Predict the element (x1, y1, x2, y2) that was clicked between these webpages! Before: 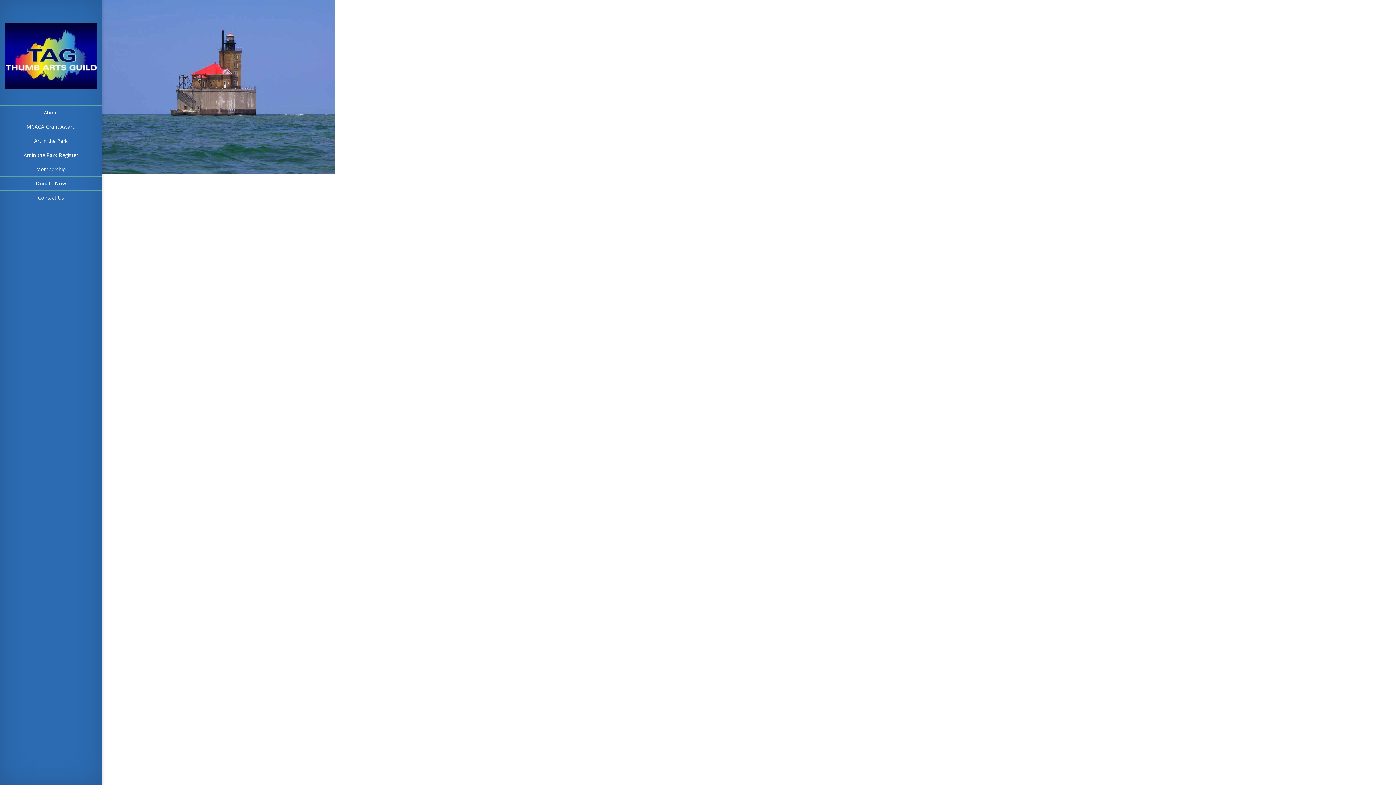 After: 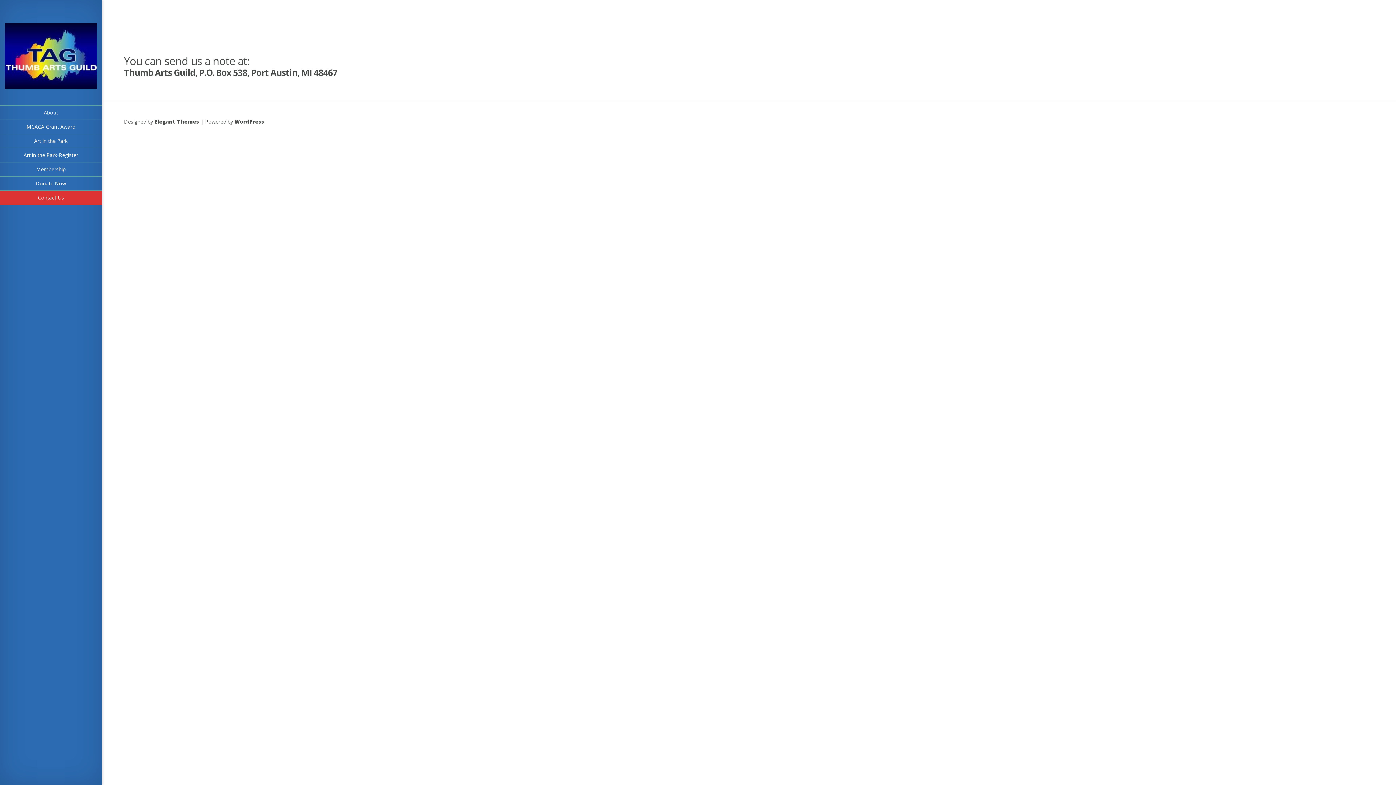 Action: bbox: (0, 190, 101, 205) label: Contact Us